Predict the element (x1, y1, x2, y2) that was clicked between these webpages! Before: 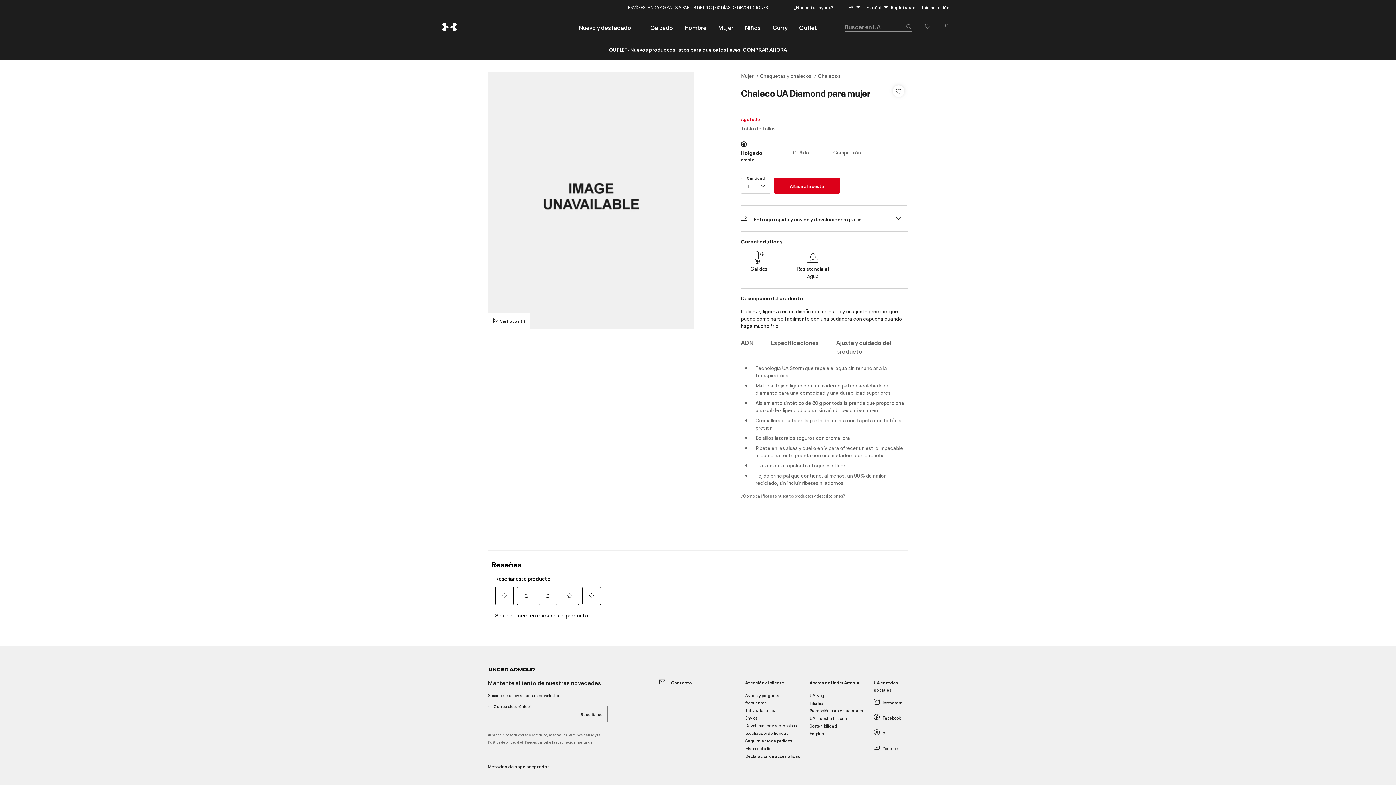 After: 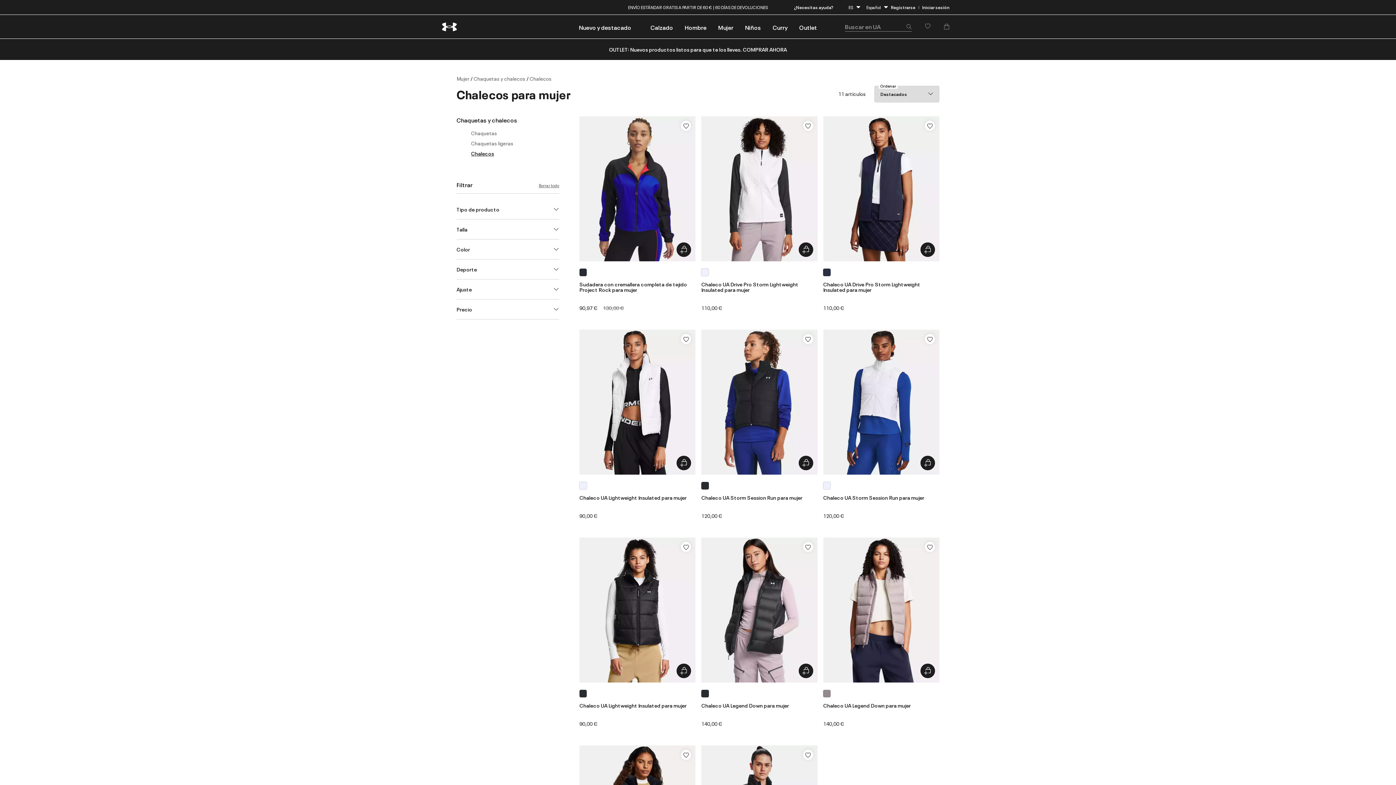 Action: bbox: (817, 72, 840, 80) label: Chalecos